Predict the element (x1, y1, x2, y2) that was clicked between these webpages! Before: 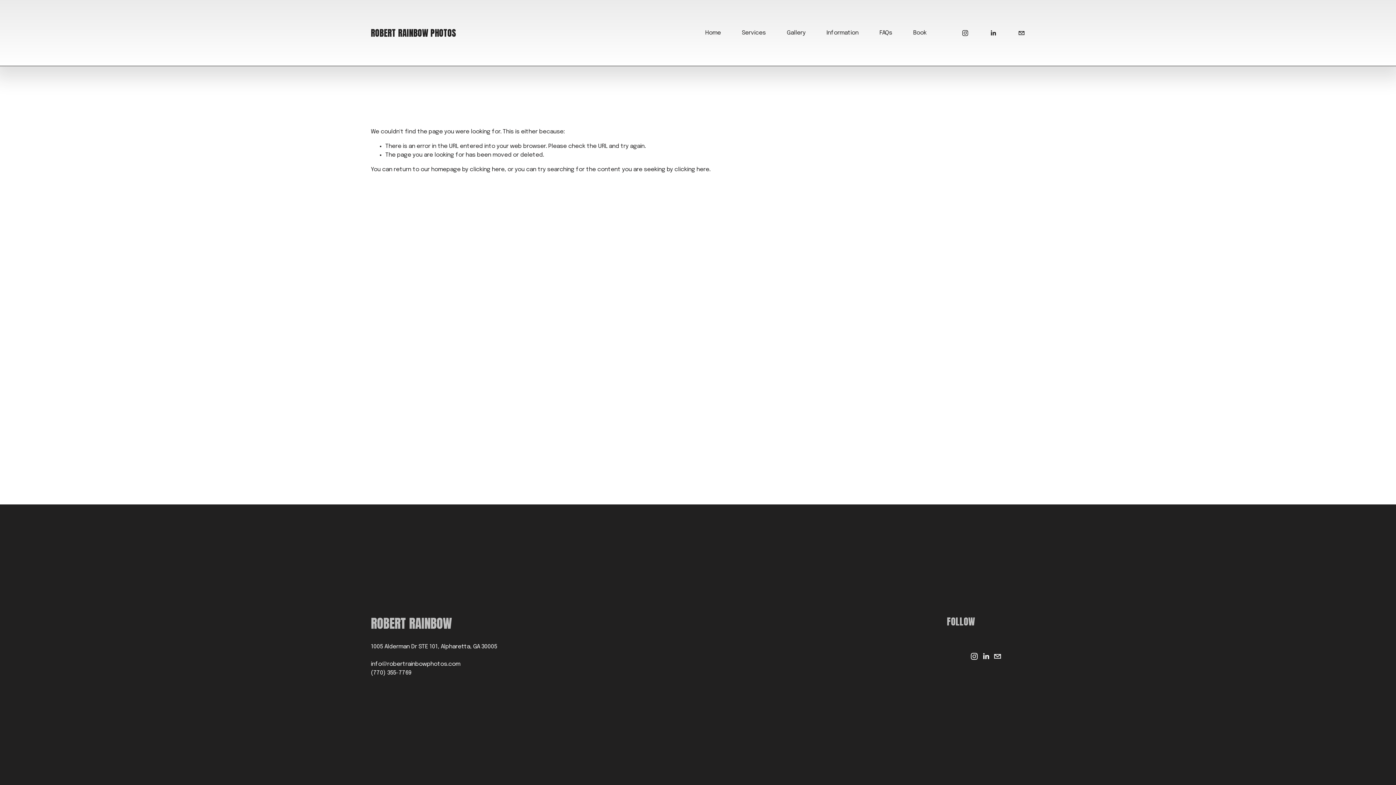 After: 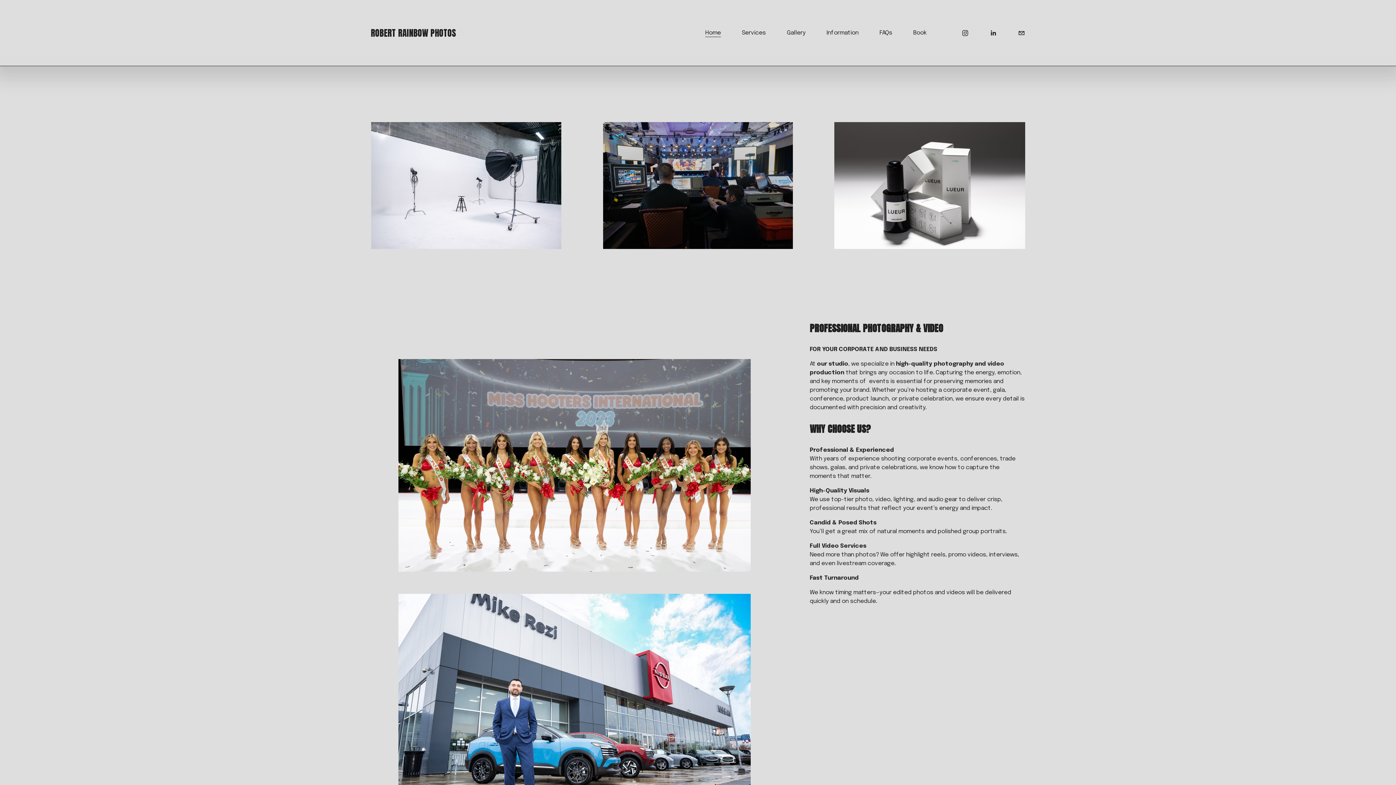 Action: bbox: (705, 28, 721, 37) label: Home